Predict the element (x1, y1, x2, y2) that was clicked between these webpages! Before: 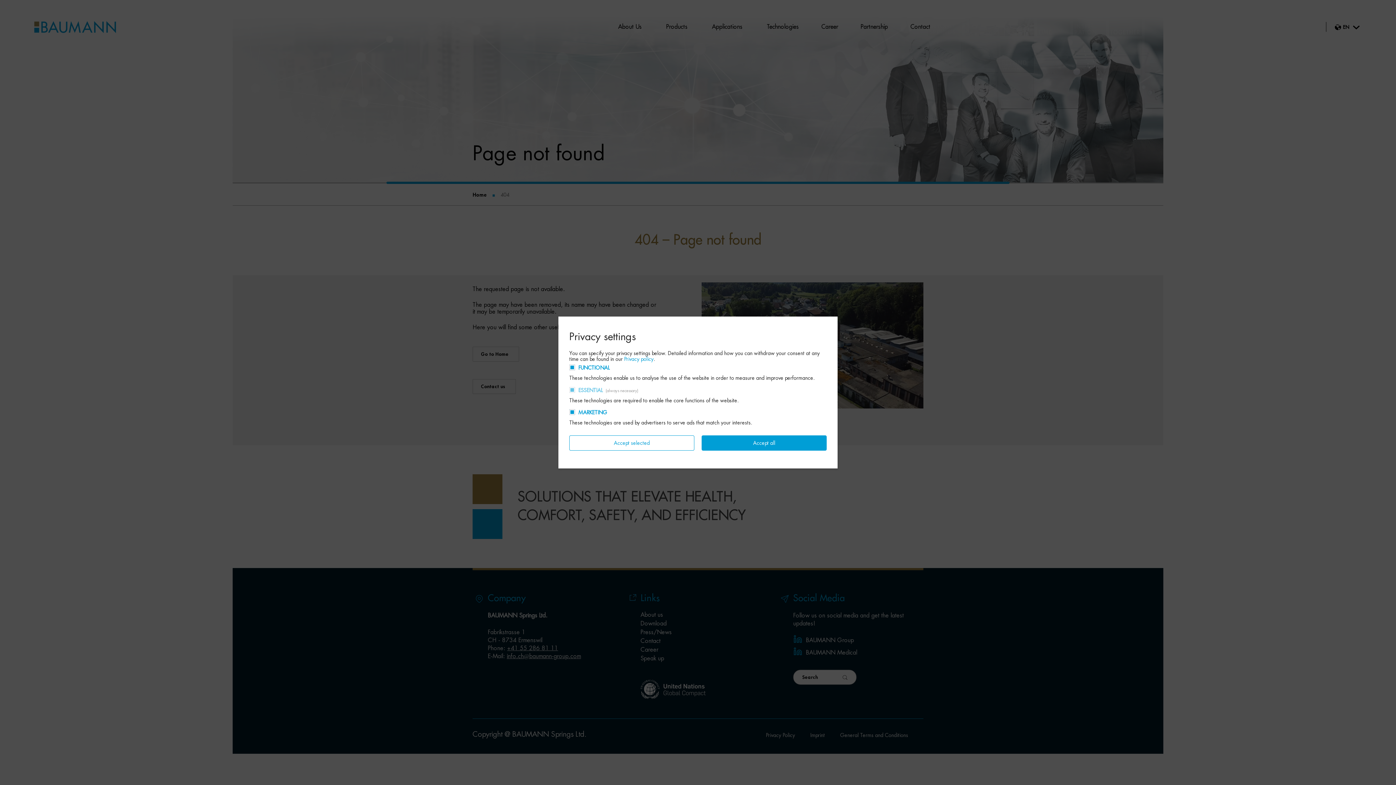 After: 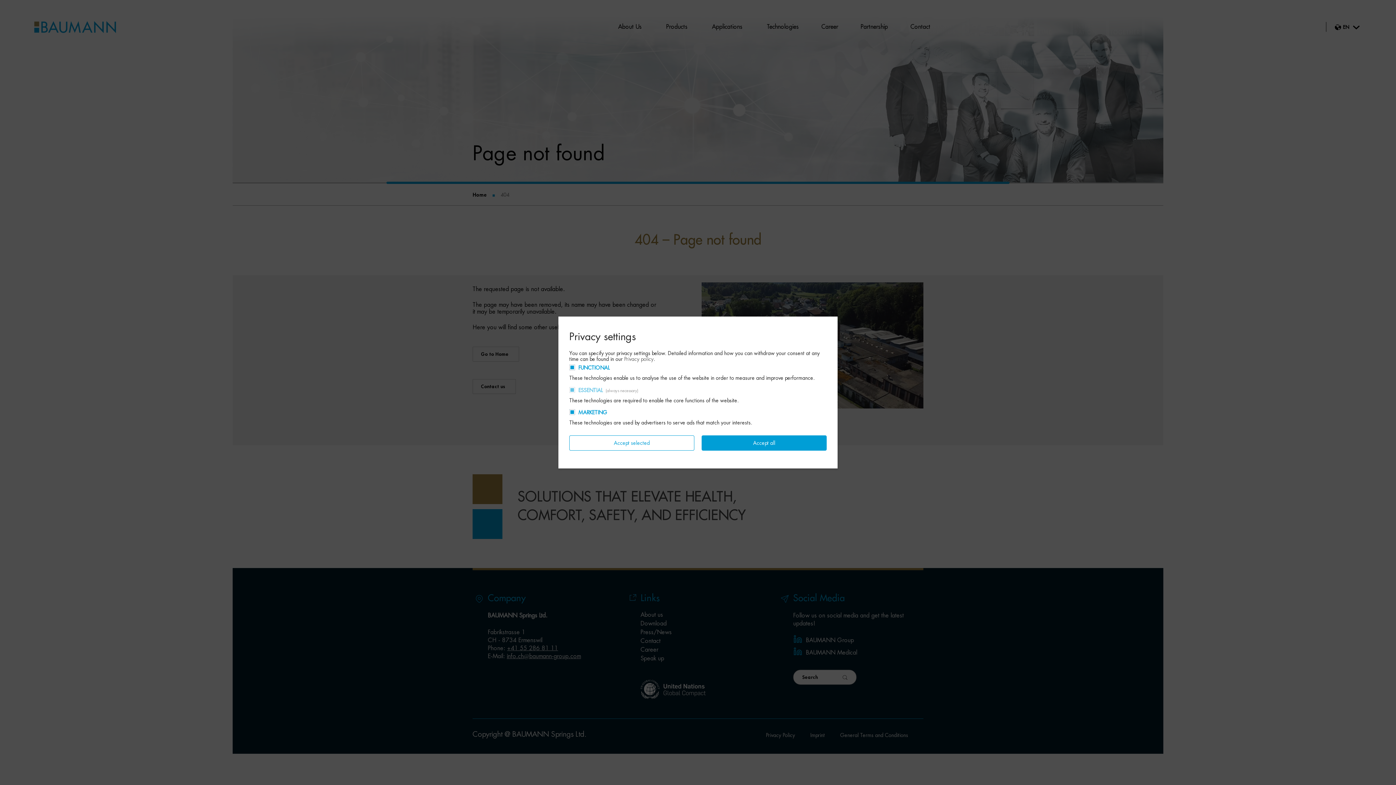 Action: bbox: (624, 356, 653, 361) label: Privacy policy